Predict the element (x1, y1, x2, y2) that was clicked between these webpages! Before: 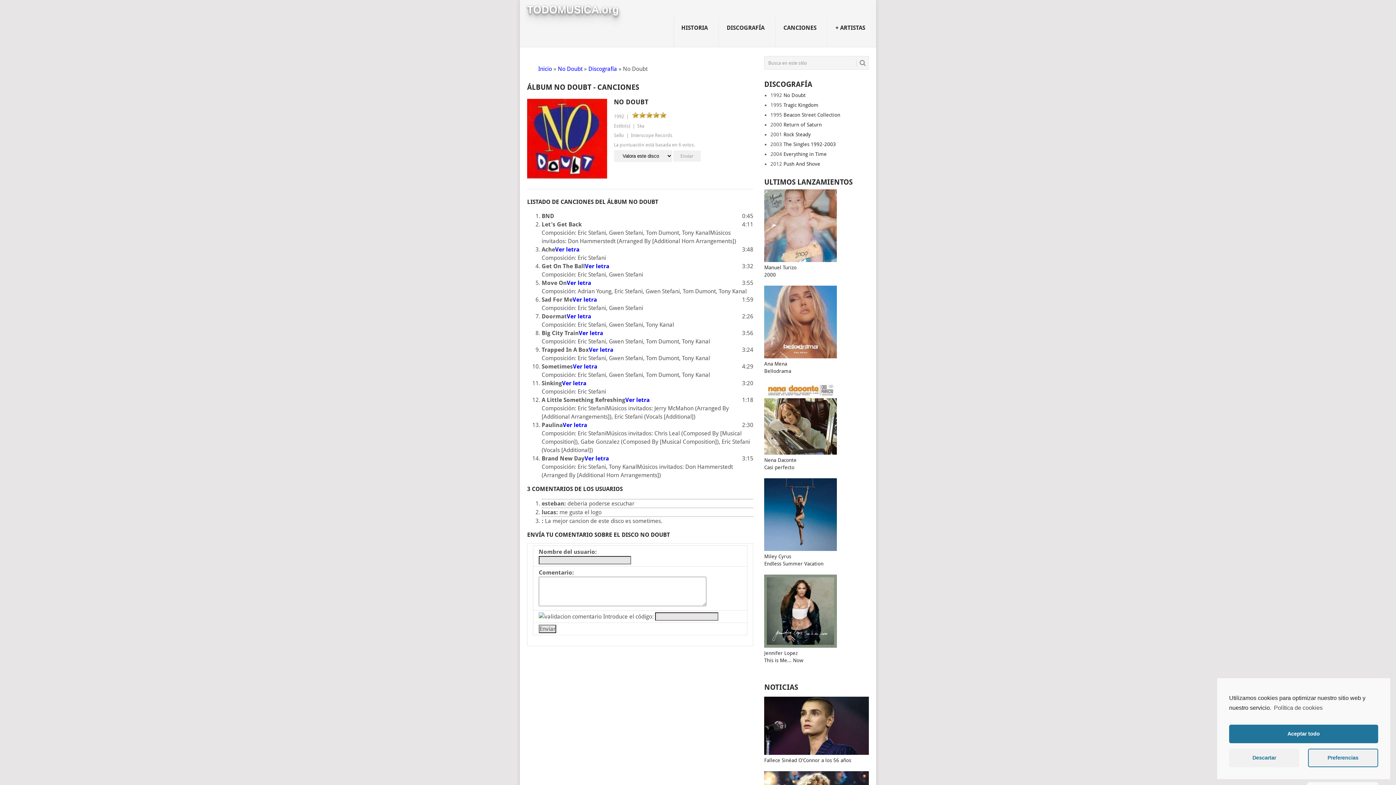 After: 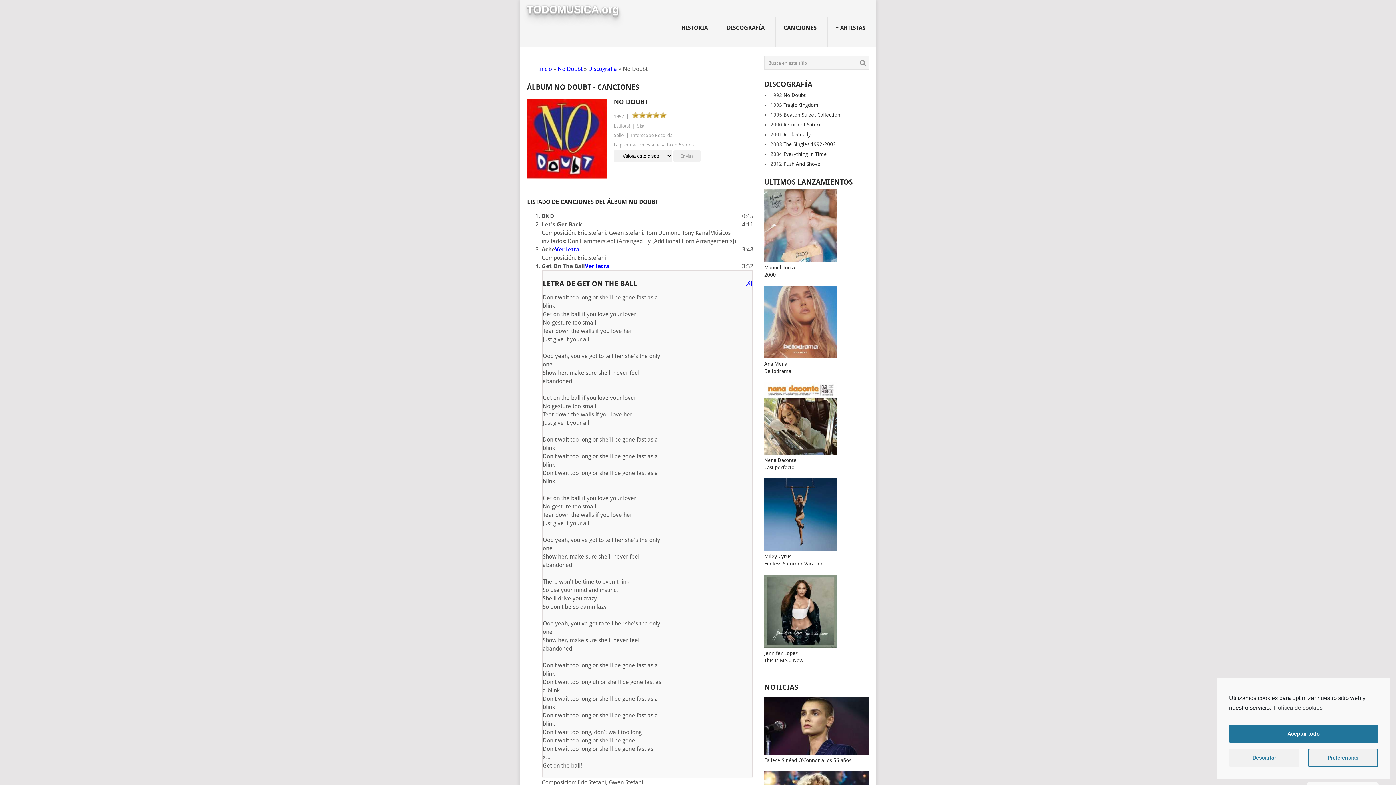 Action: label: Ver letra bbox: (585, 262, 609, 269)